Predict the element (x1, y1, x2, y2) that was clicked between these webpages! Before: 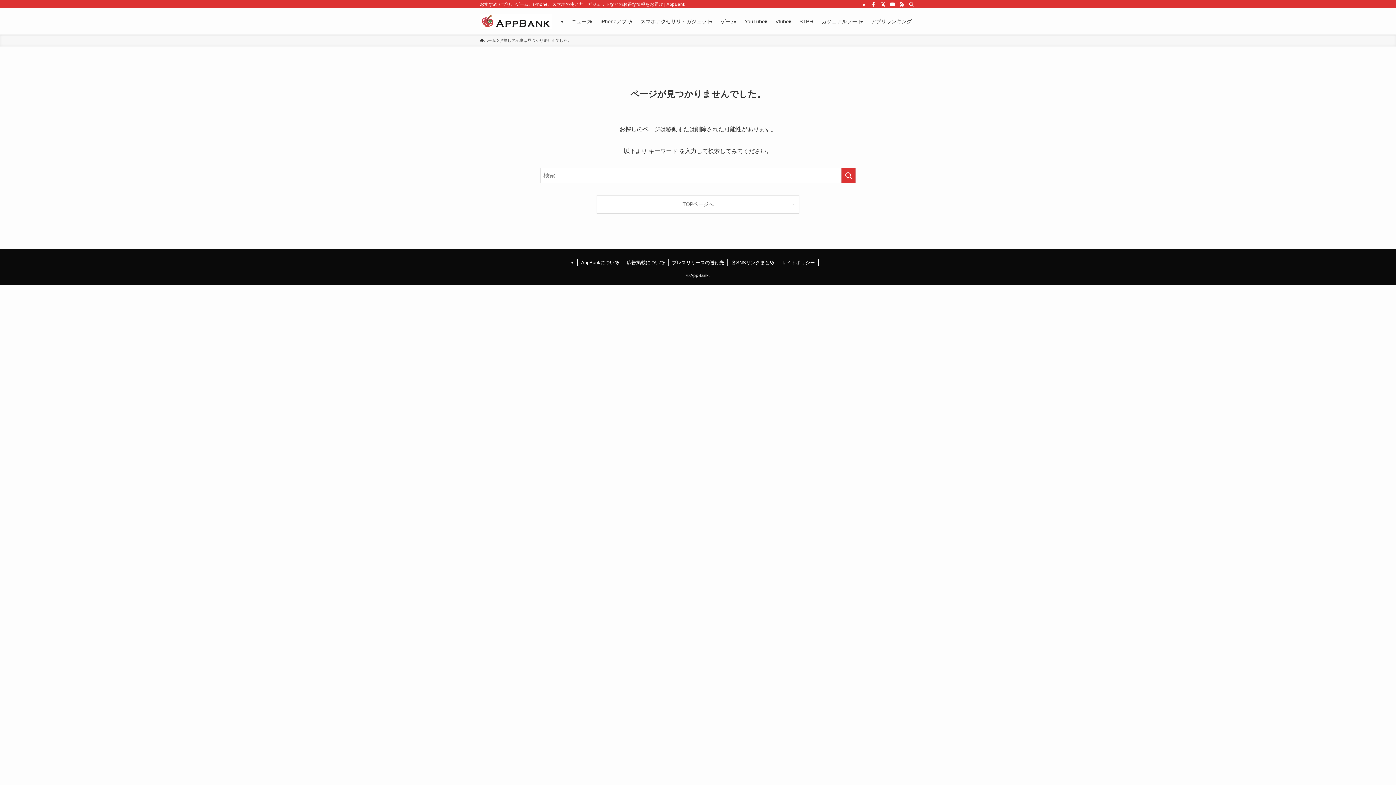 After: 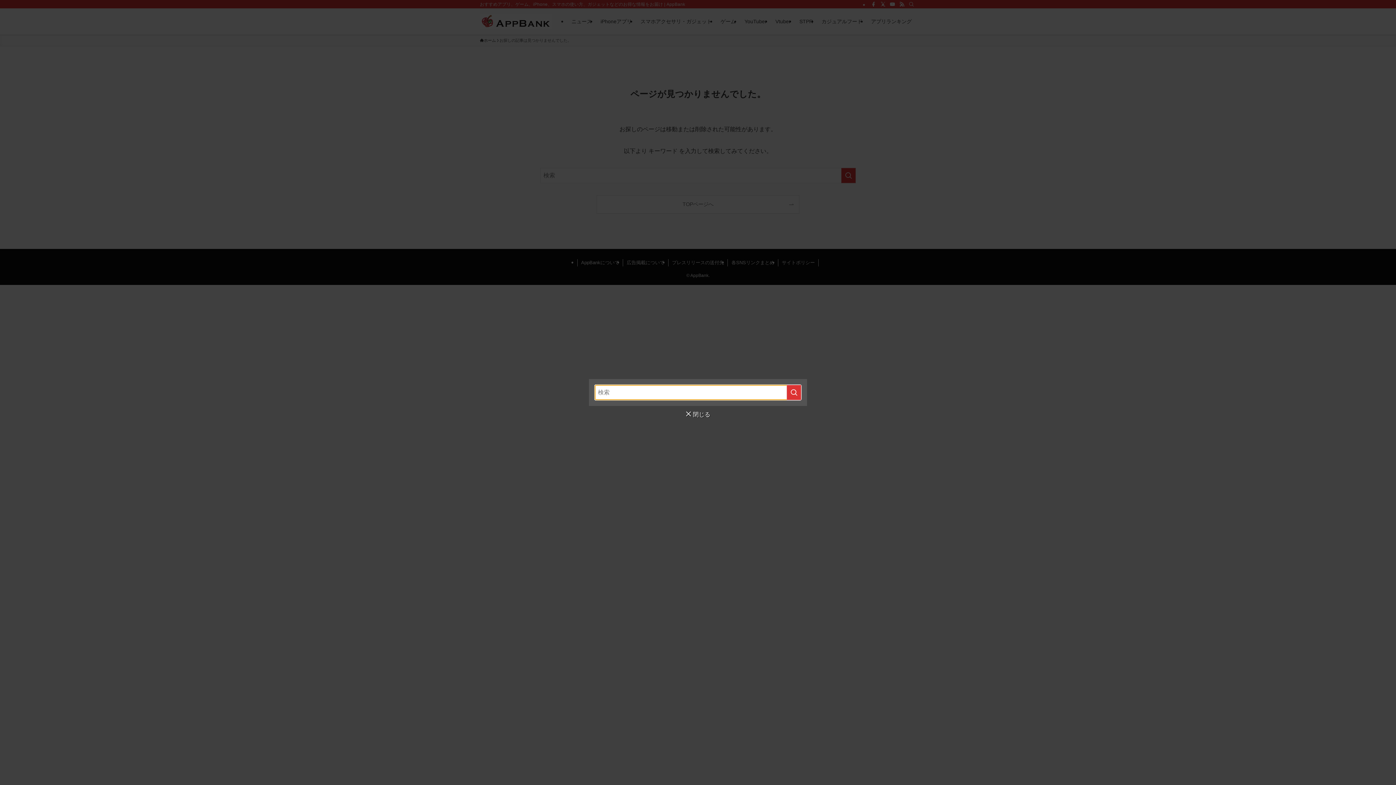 Action: label: 検索 bbox: (906, 0, 916, 8)